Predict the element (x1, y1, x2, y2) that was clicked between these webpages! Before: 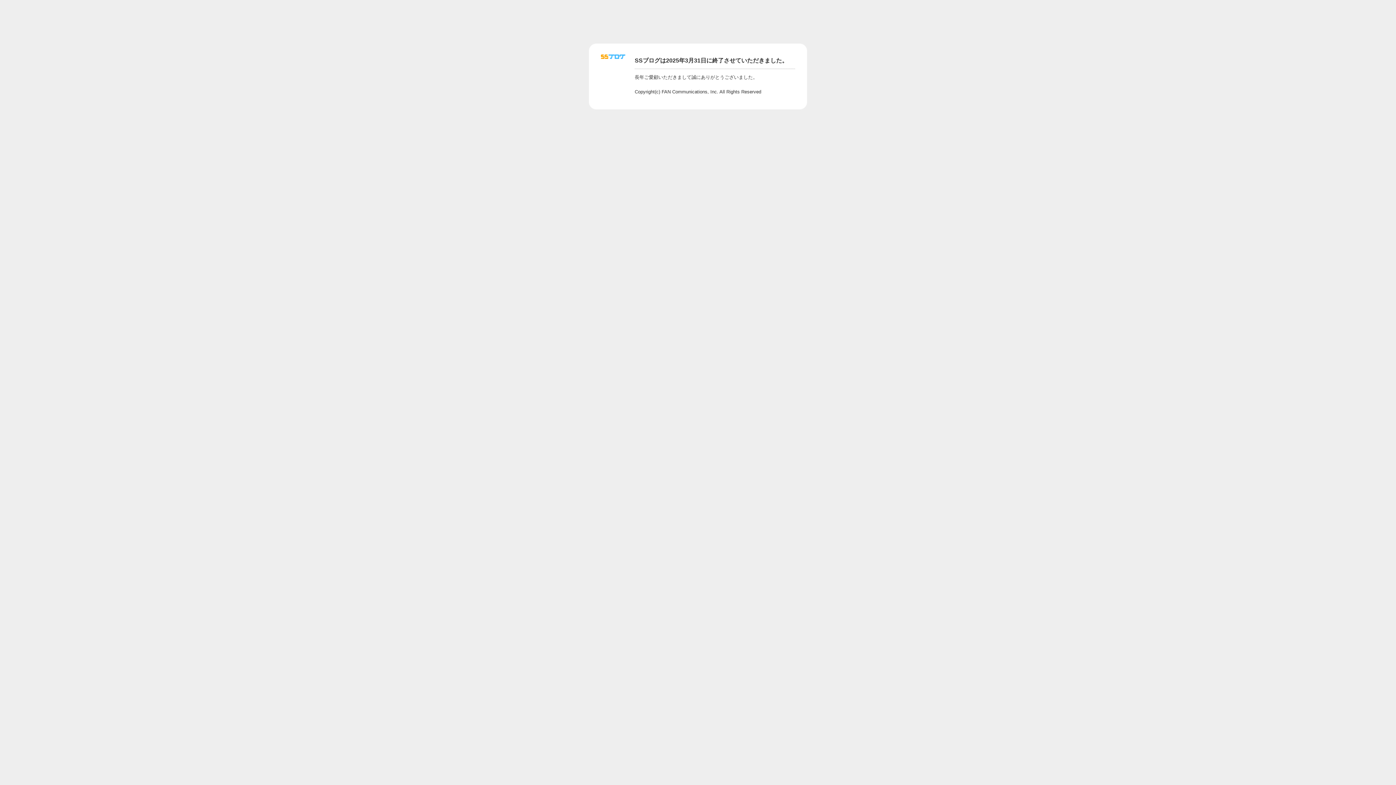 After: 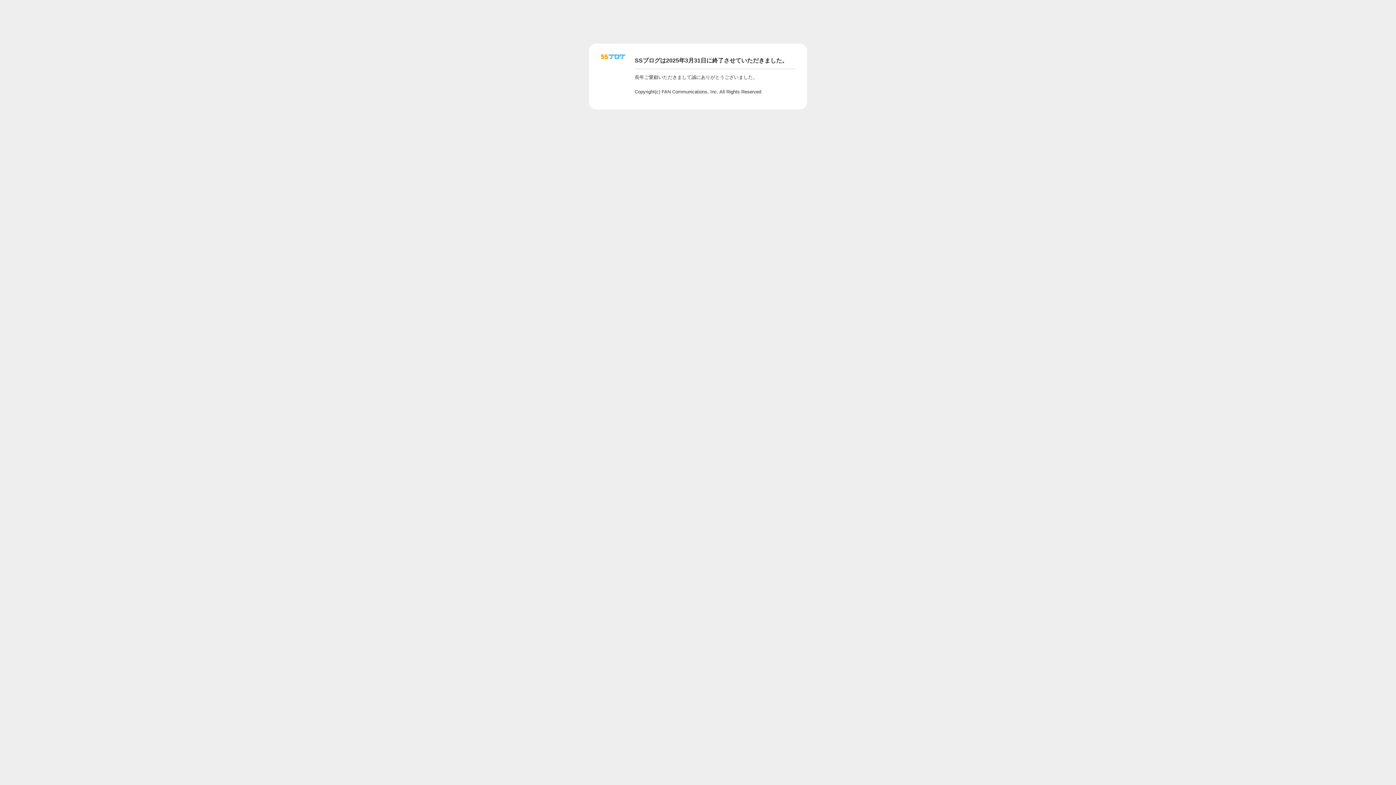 Action: bbox: (601, 56, 625, 62)